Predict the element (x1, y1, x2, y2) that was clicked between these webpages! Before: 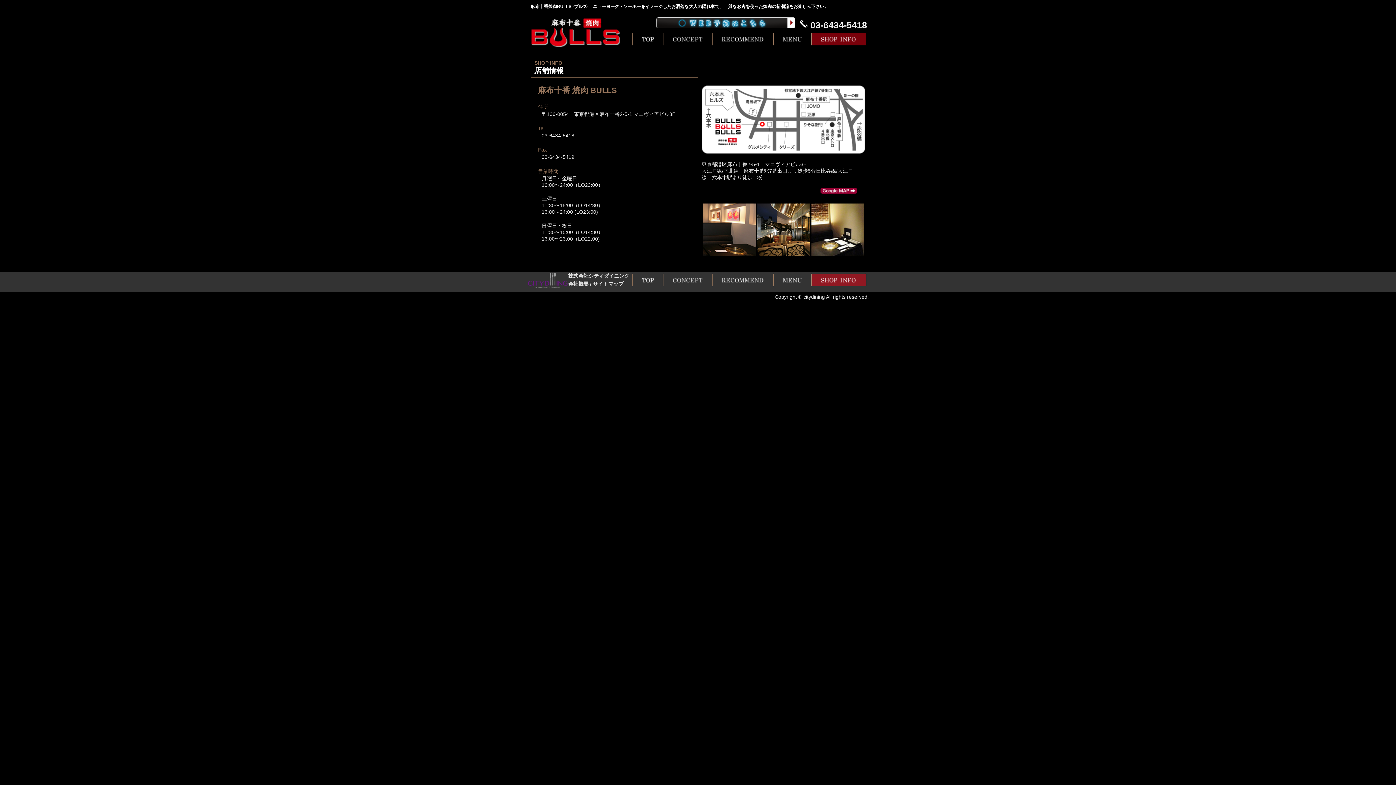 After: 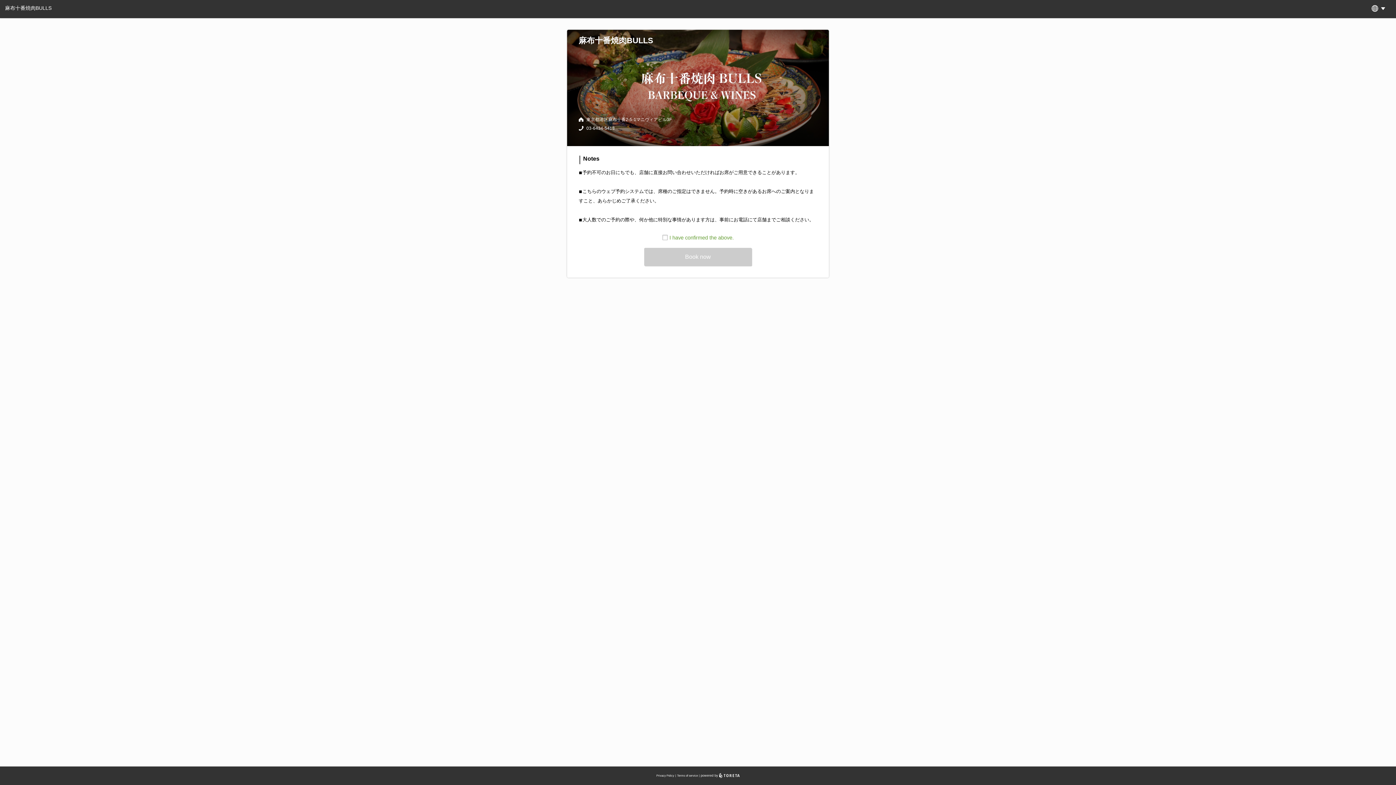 Action: bbox: (656, 23, 795, 29)